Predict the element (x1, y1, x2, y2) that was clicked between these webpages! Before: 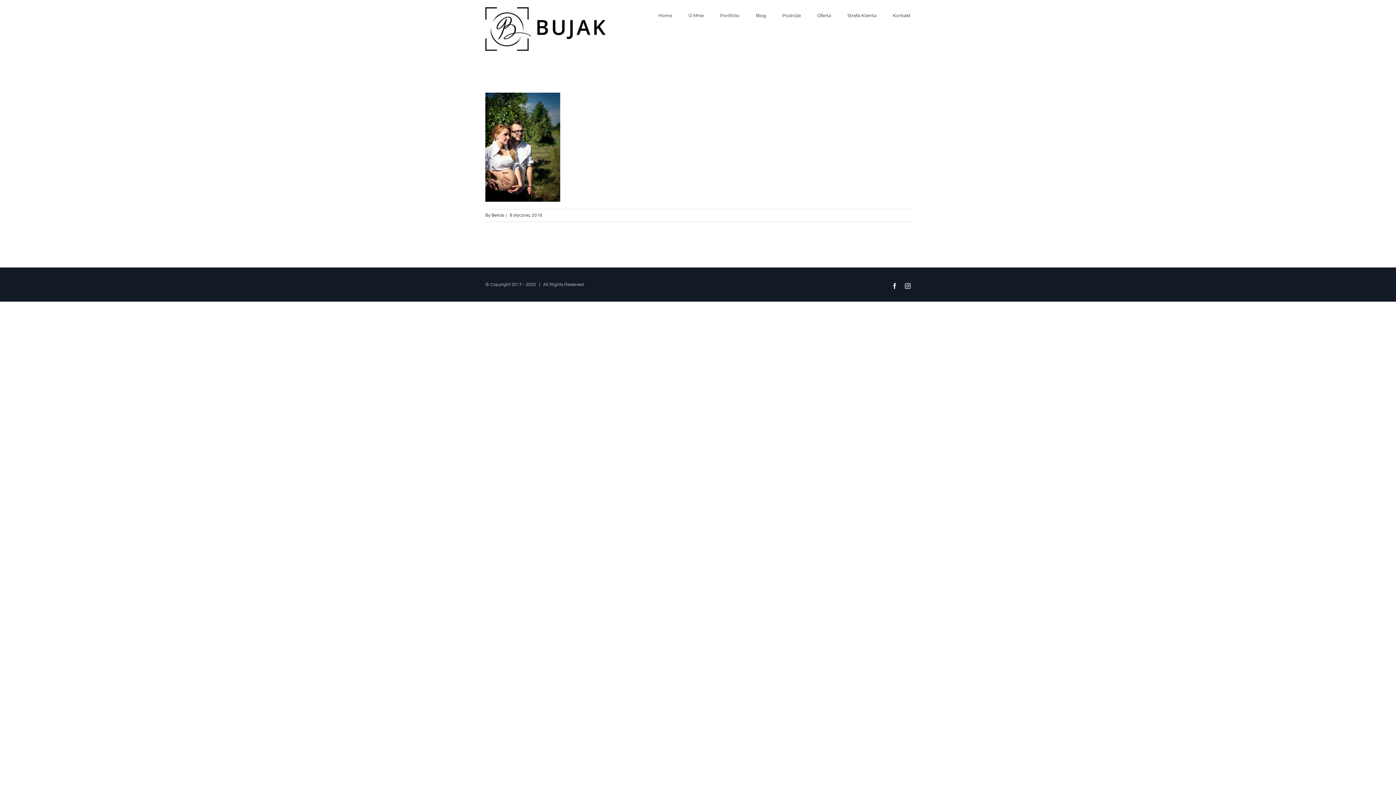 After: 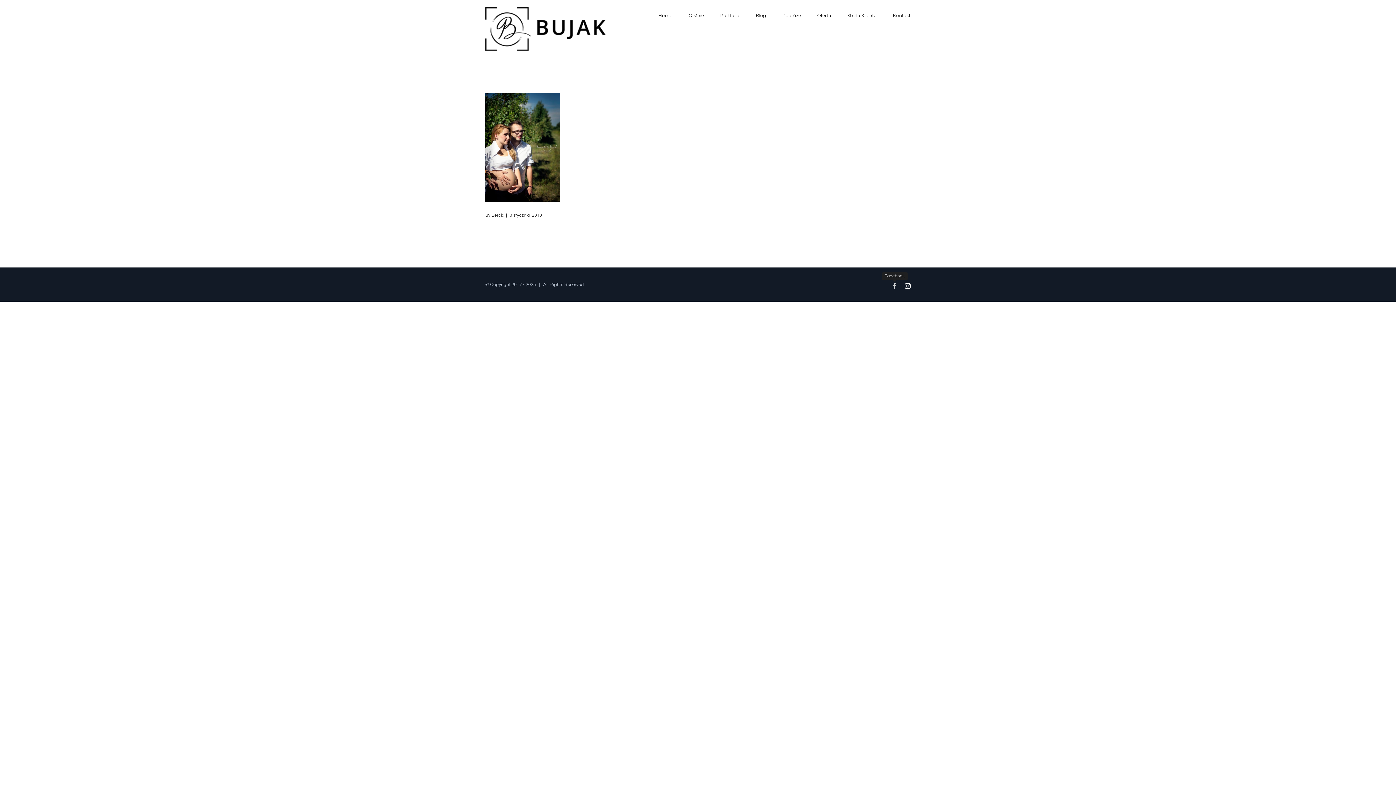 Action: label: Facebook bbox: (892, 283, 897, 289)